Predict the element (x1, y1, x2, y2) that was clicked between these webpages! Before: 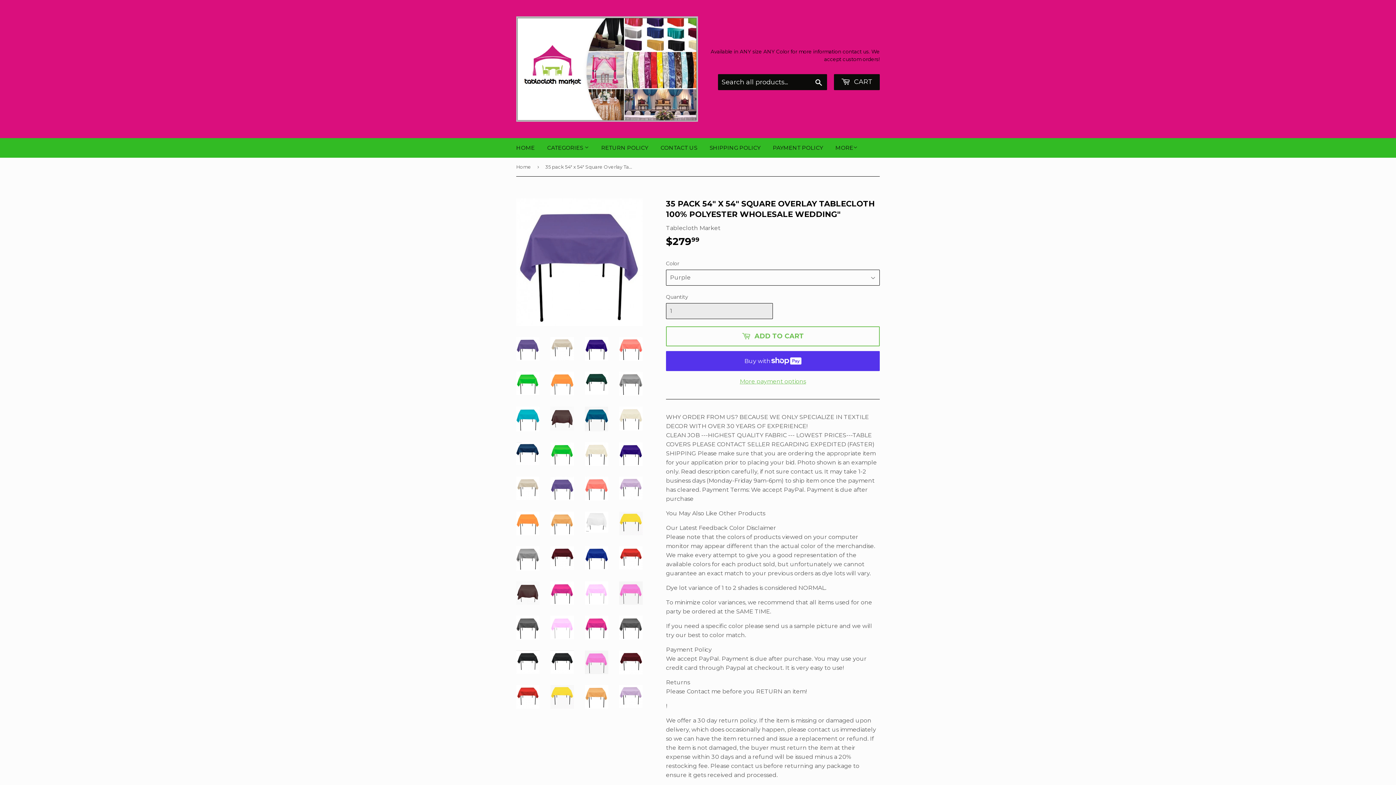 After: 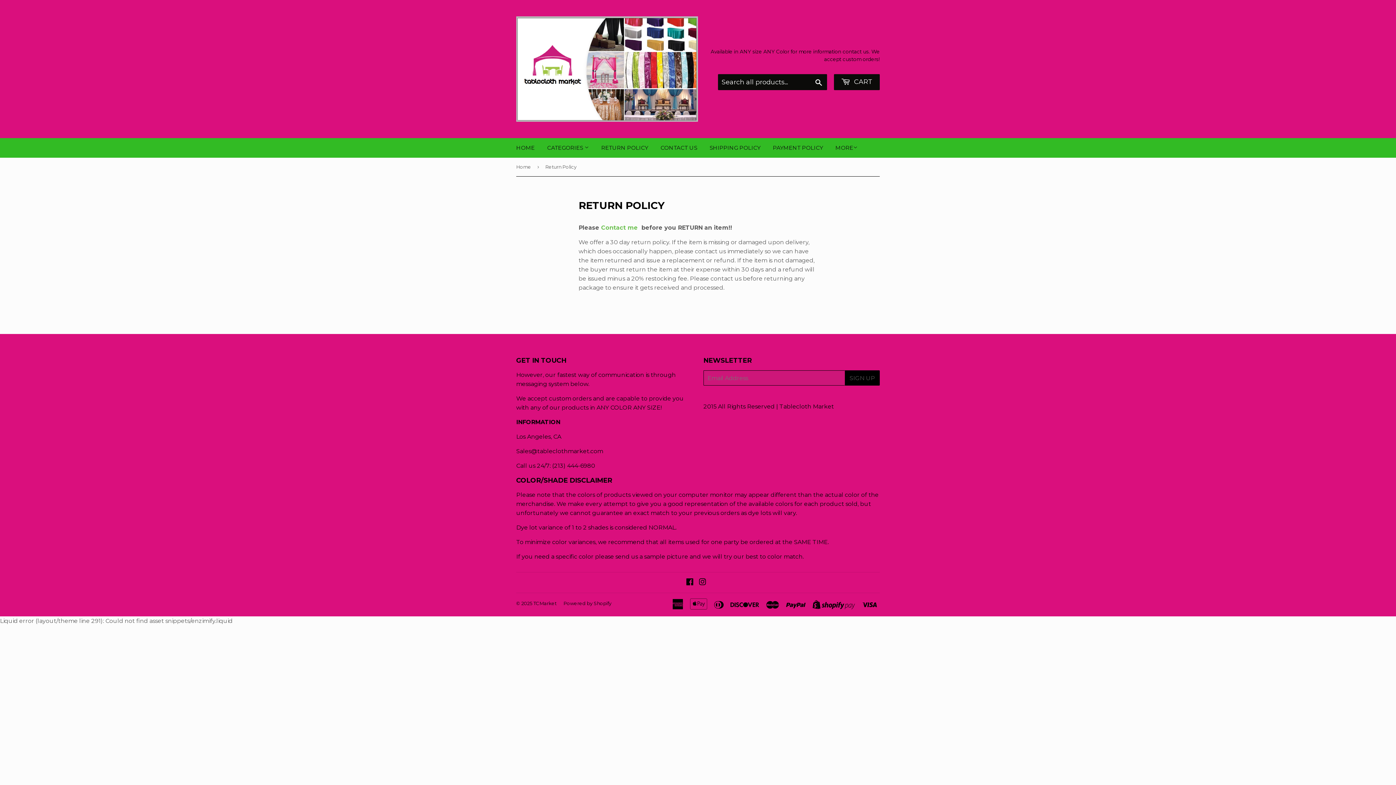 Action: label: RETURN POLICY bbox: (596, 138, 653, 157)